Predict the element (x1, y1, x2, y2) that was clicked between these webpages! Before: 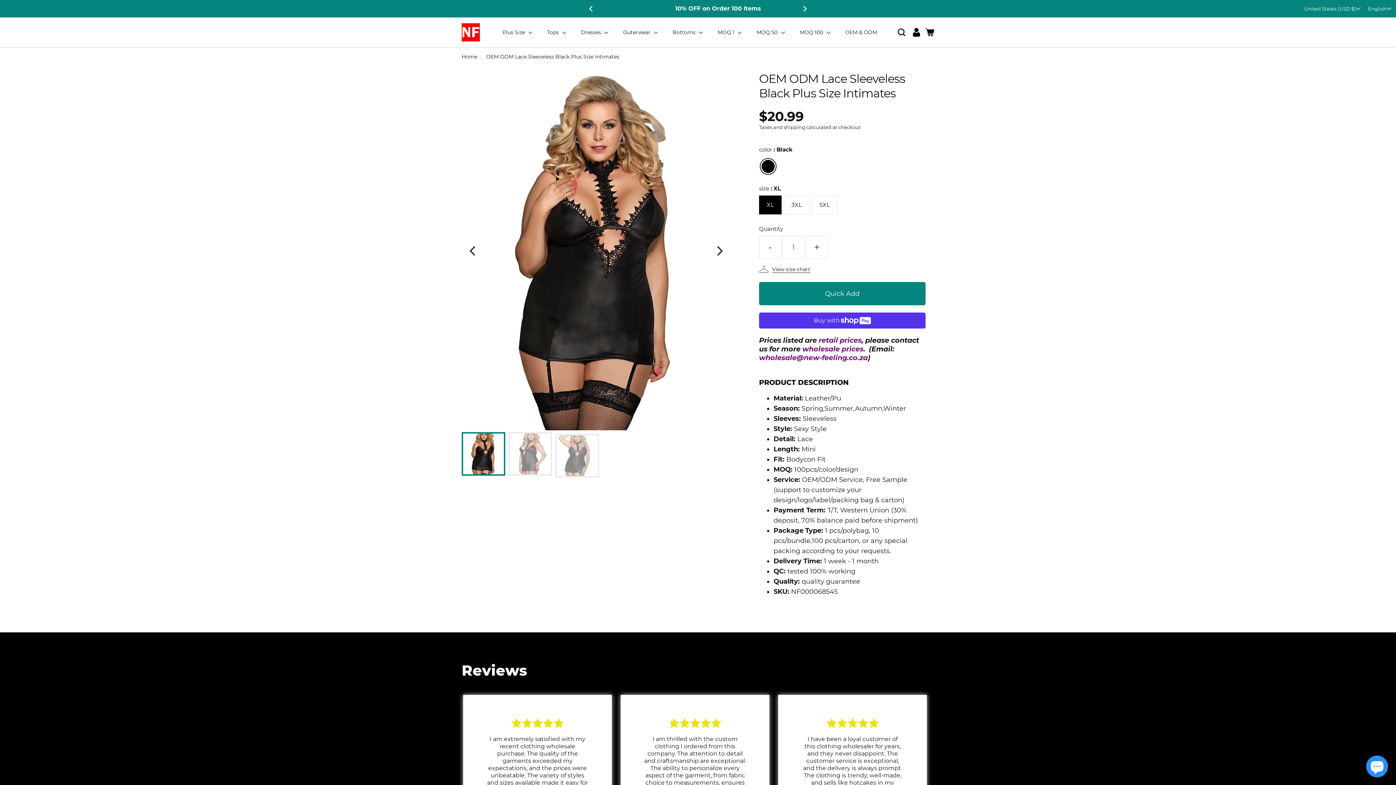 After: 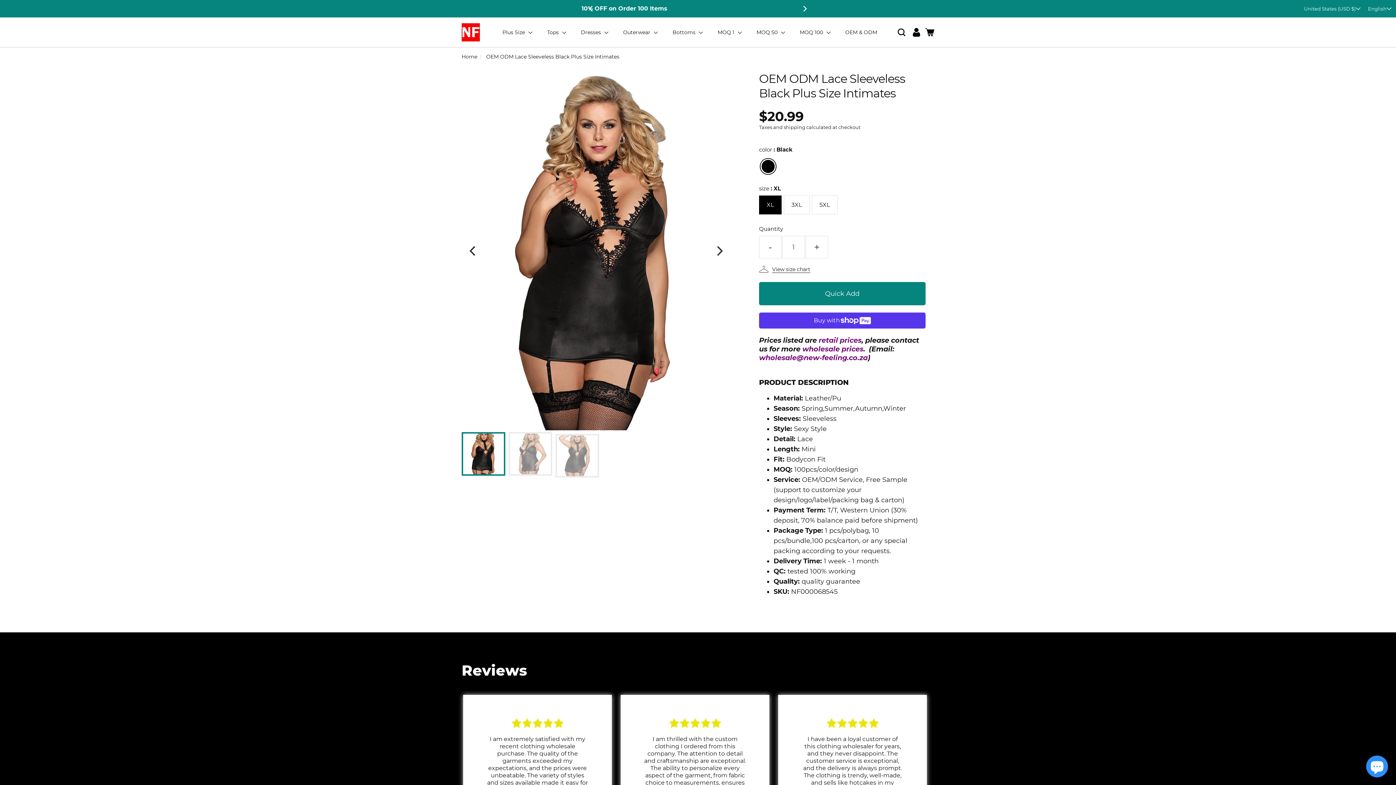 Action: label: OEM ODM Lace Sleeveless Black Plus Size Intimates bbox: (486, 53, 619, 60)